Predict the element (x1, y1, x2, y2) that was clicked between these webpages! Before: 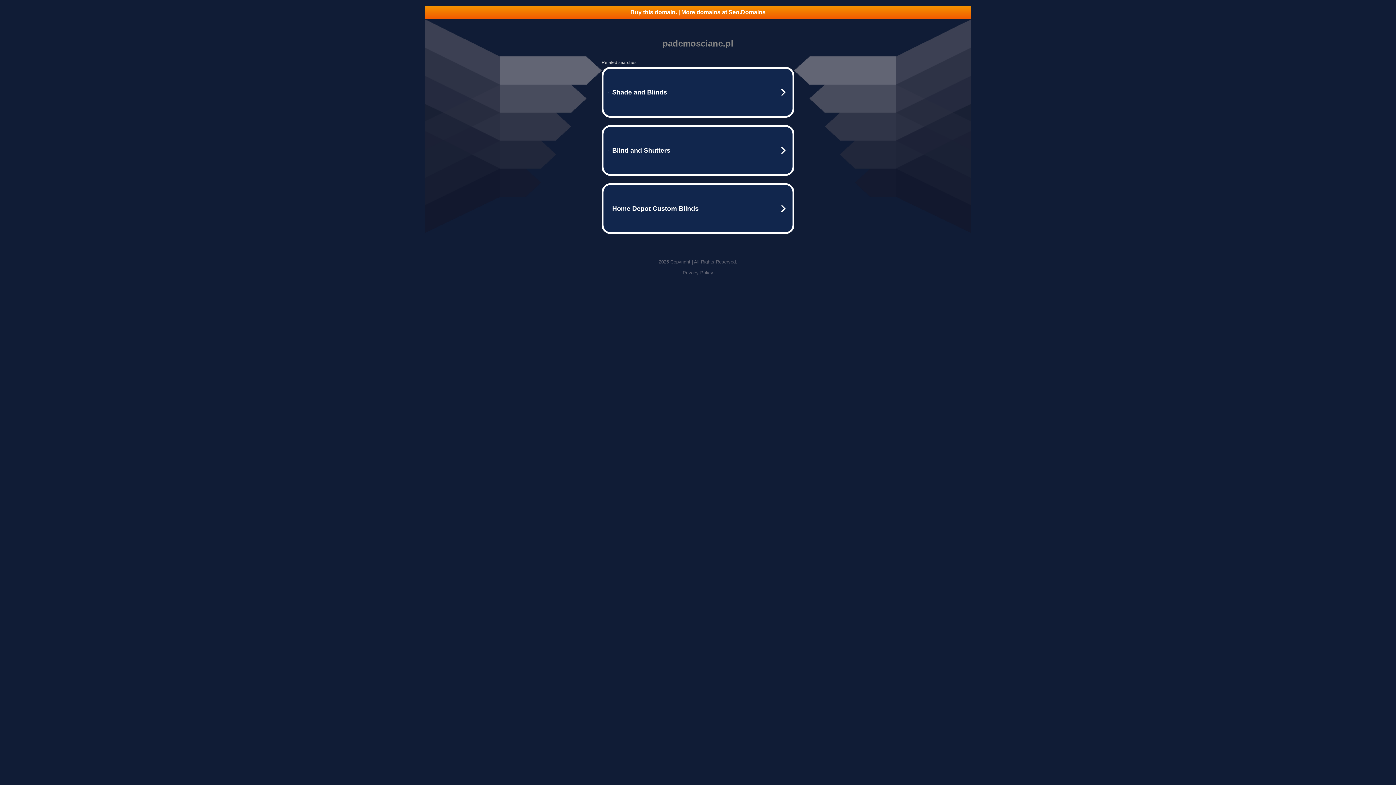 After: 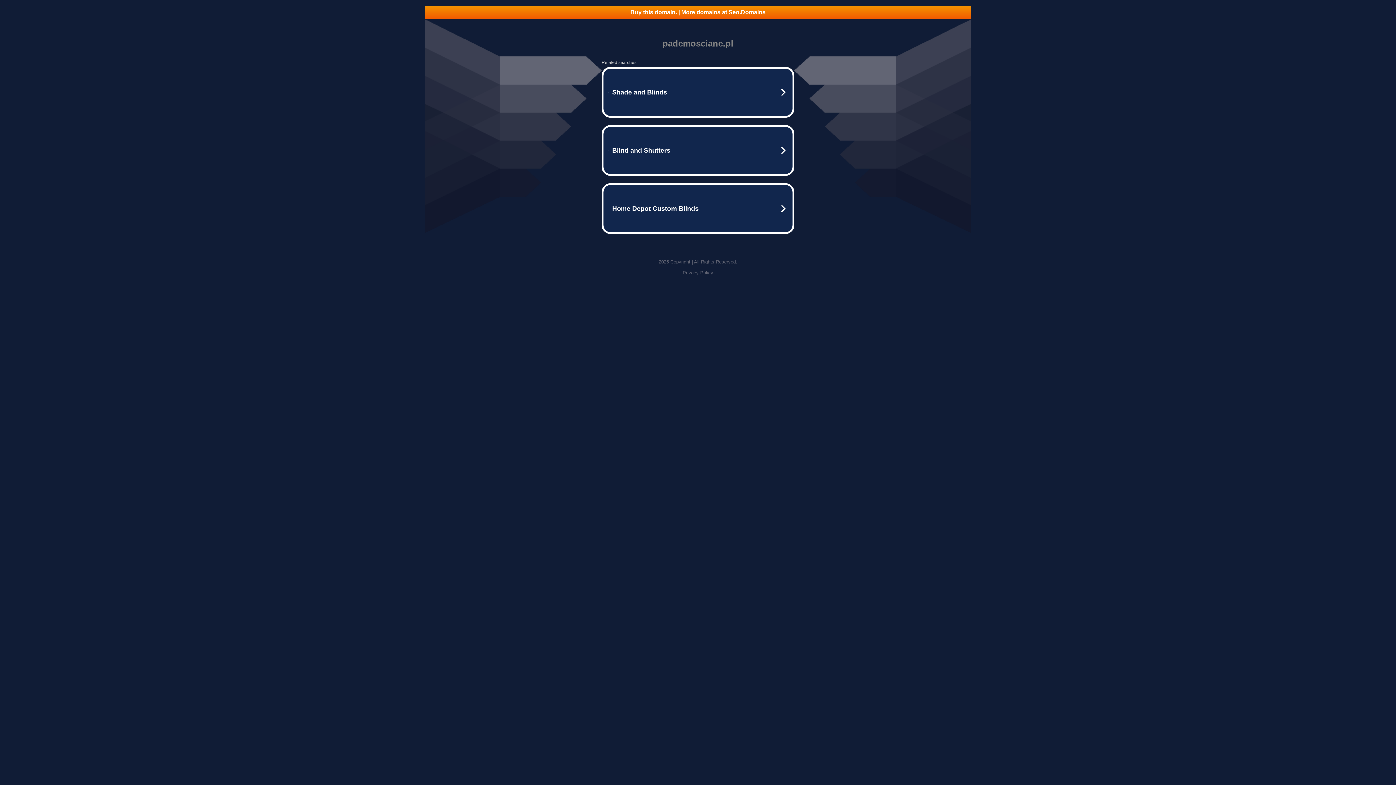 Action: bbox: (682, 270, 713, 275) label: Privacy Policy